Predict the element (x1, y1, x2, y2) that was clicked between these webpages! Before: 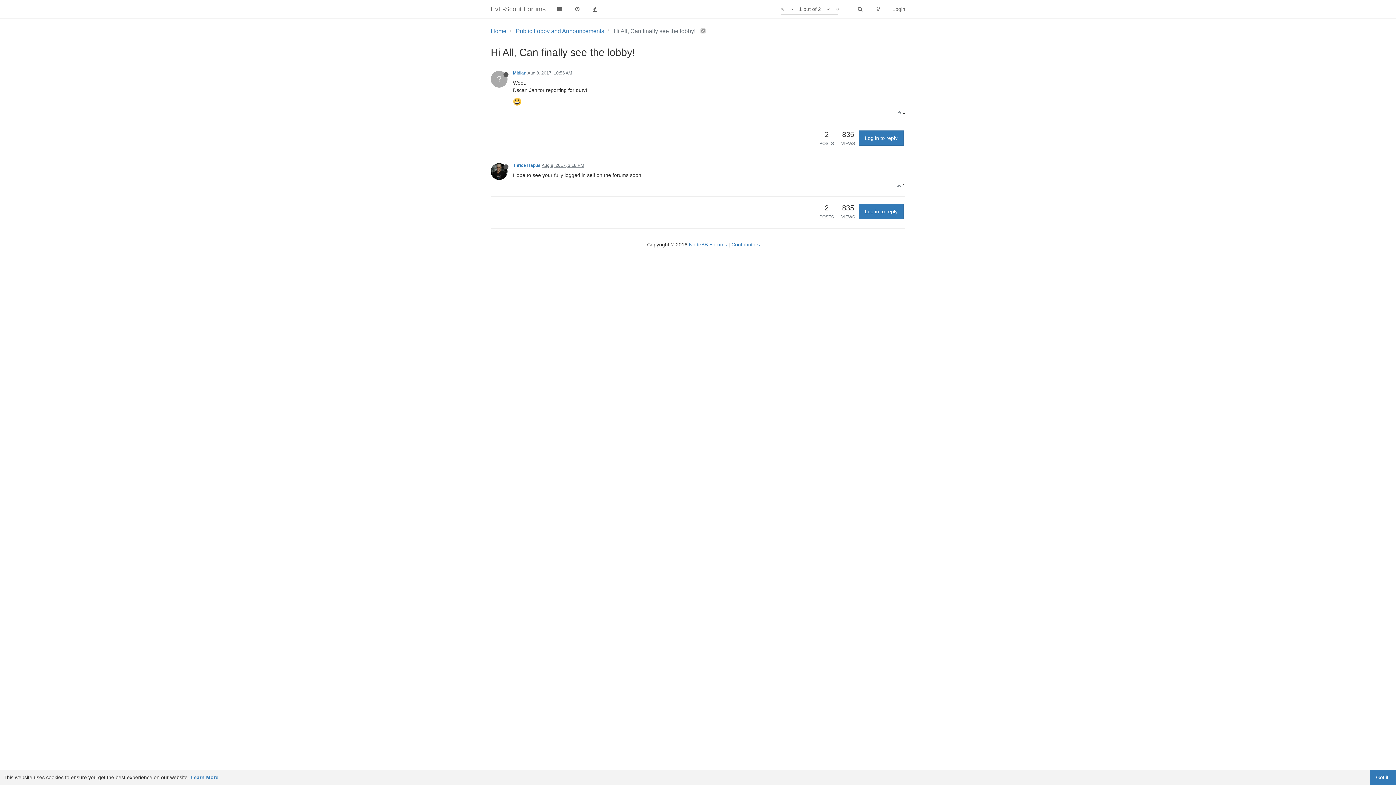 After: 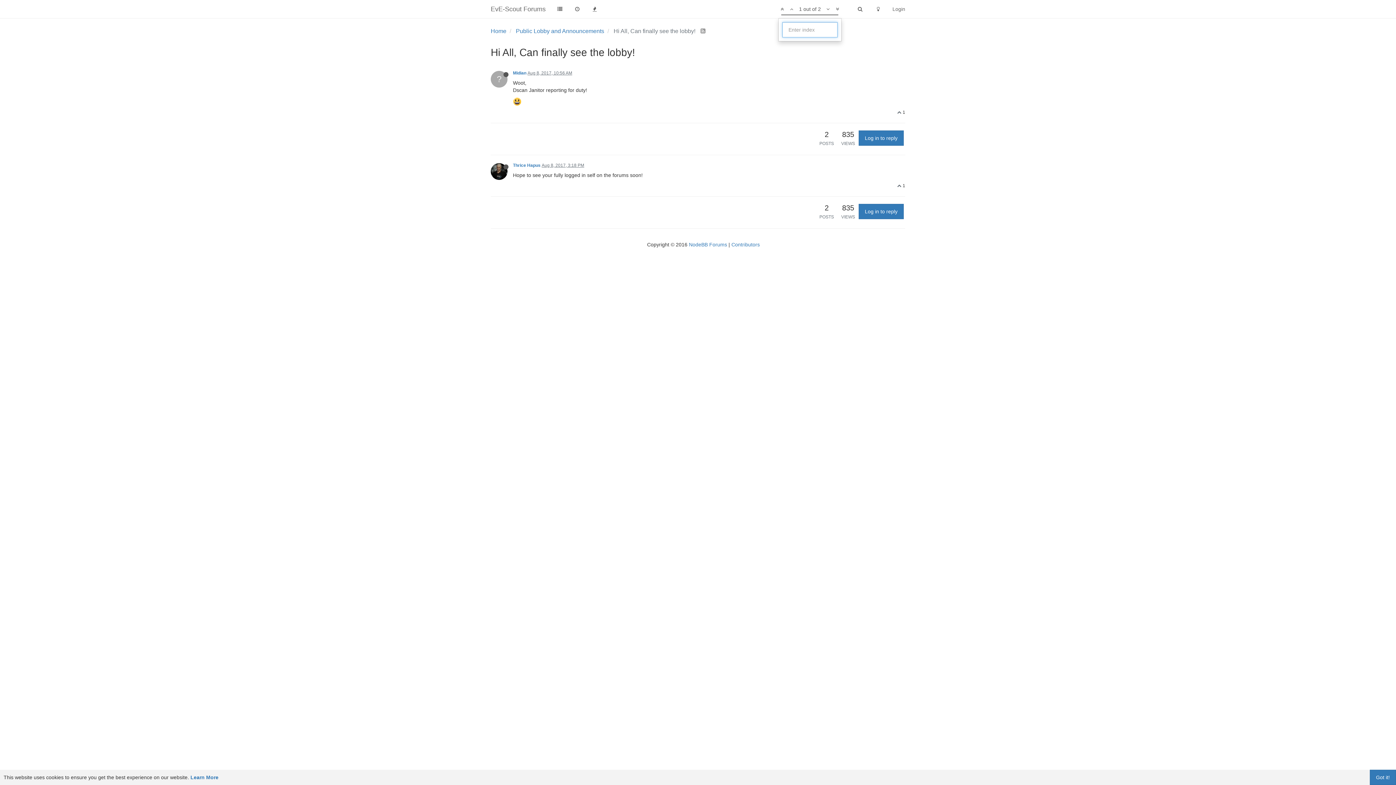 Action: bbox: (797, 5, 822, 12) label: 1 out of 2